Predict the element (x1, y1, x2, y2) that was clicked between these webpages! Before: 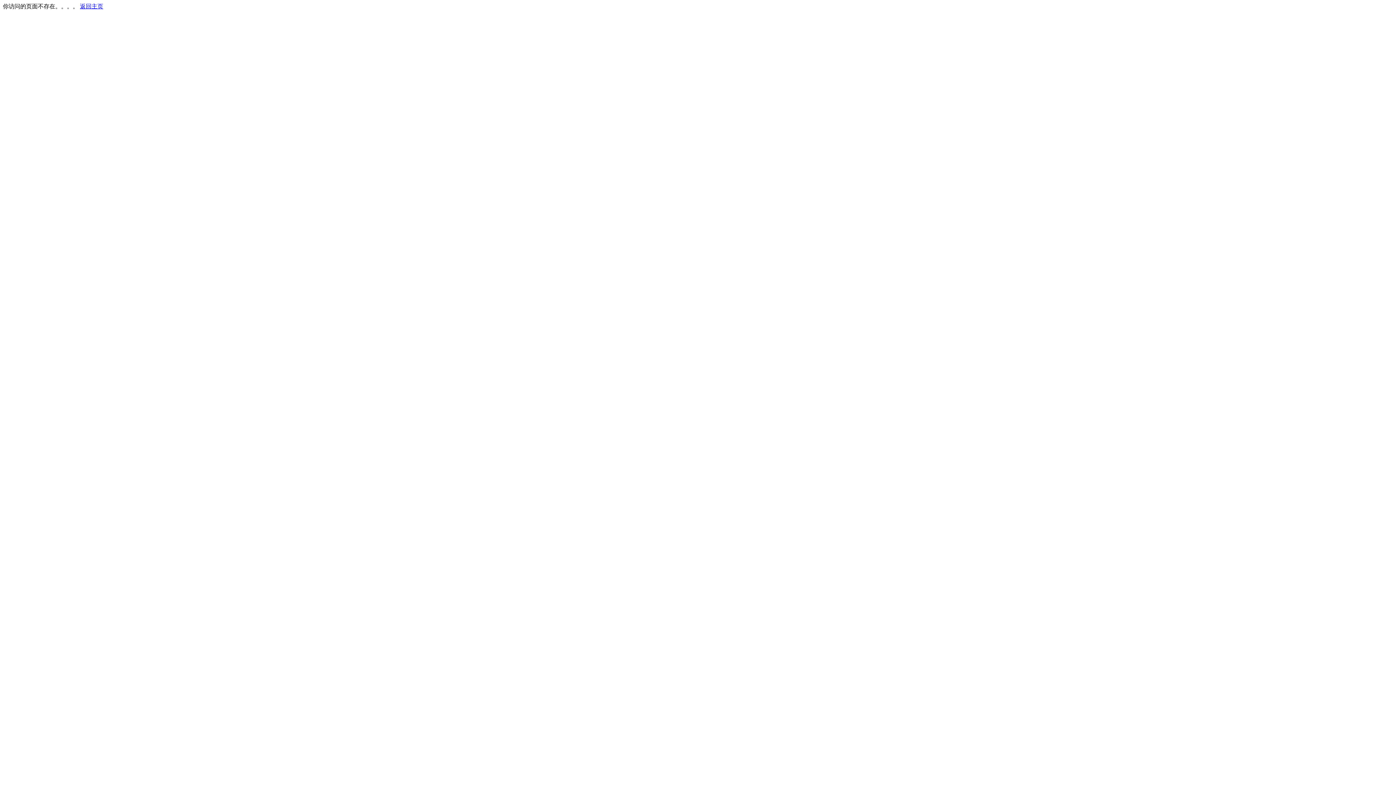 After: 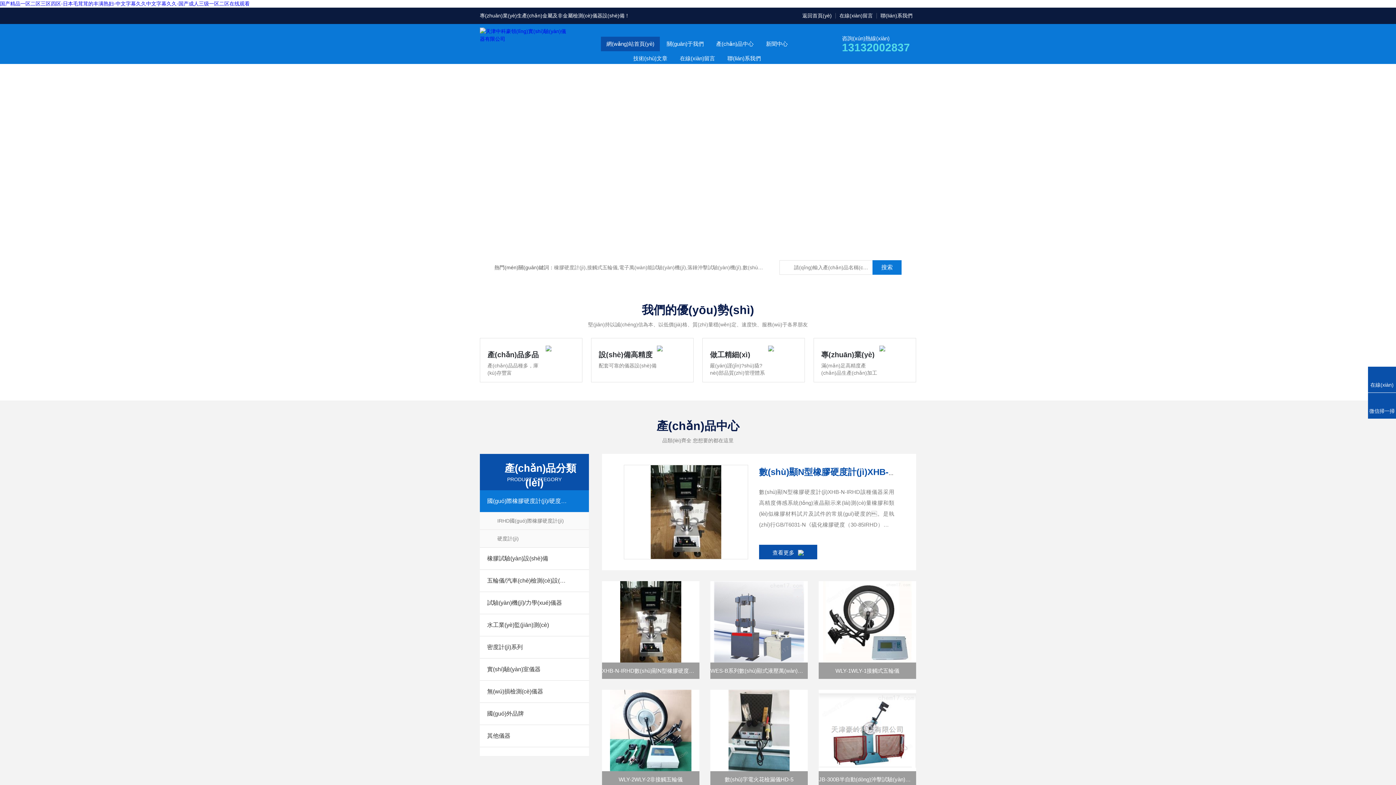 Action: label: 返回主页 bbox: (80, 3, 103, 9)